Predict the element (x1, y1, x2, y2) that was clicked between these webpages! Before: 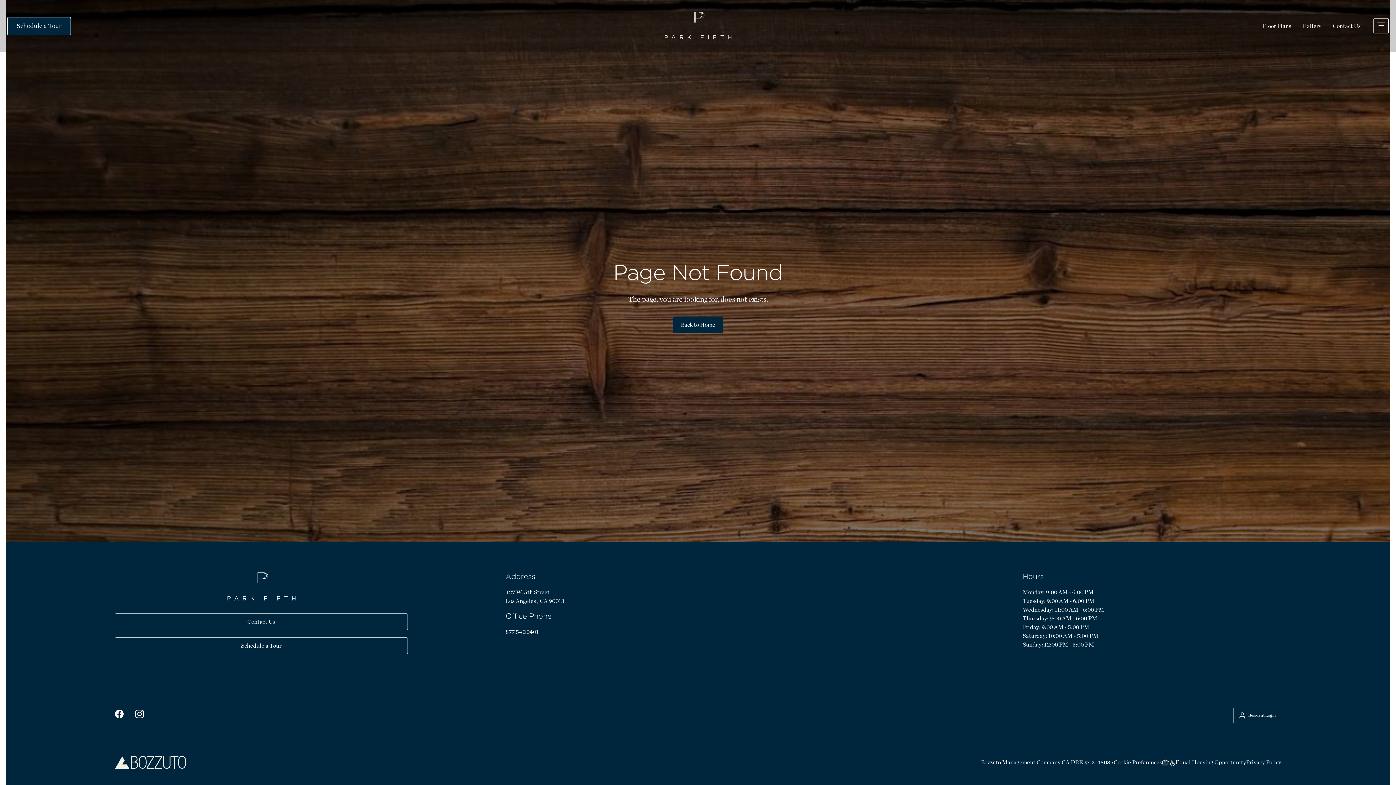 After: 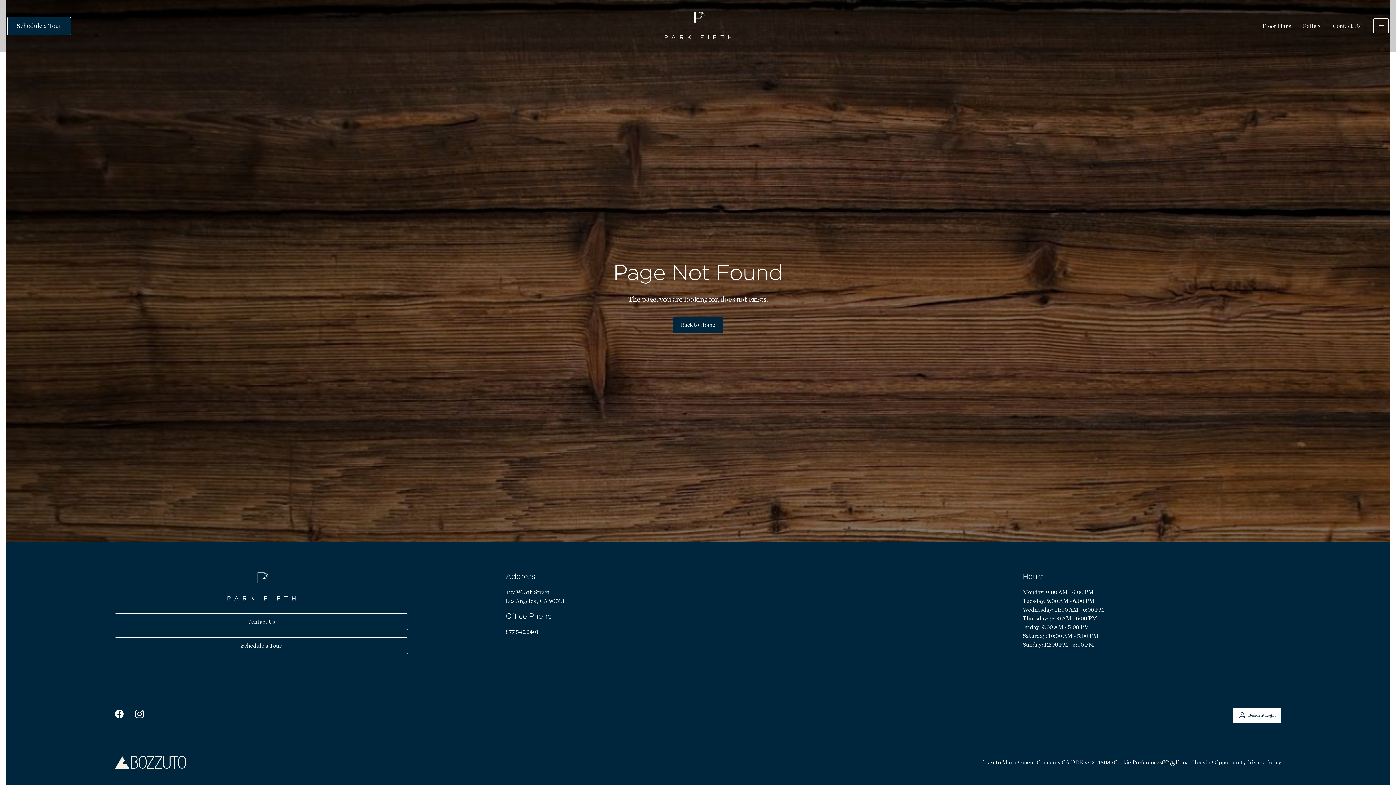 Action: label: Resident Login bbox: (1233, 707, 1281, 723)